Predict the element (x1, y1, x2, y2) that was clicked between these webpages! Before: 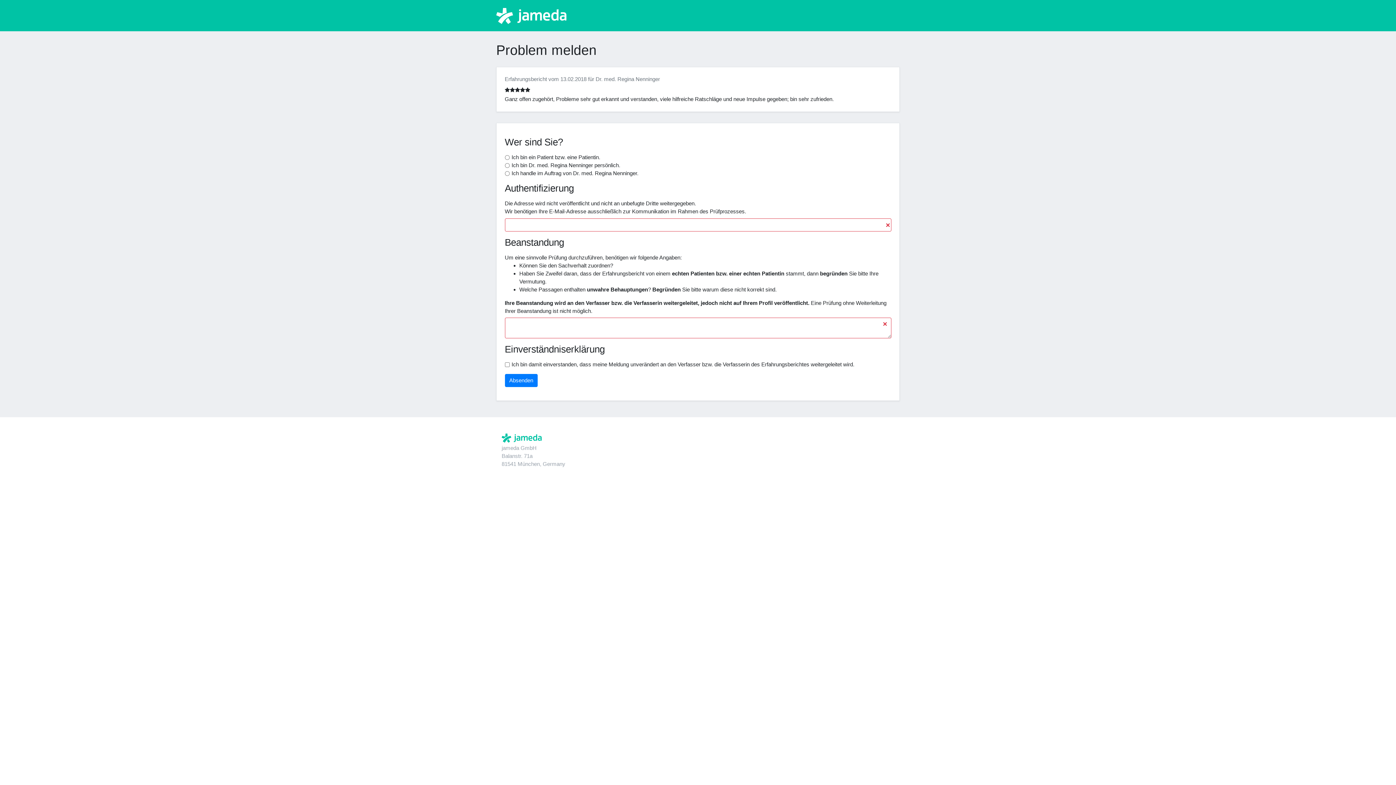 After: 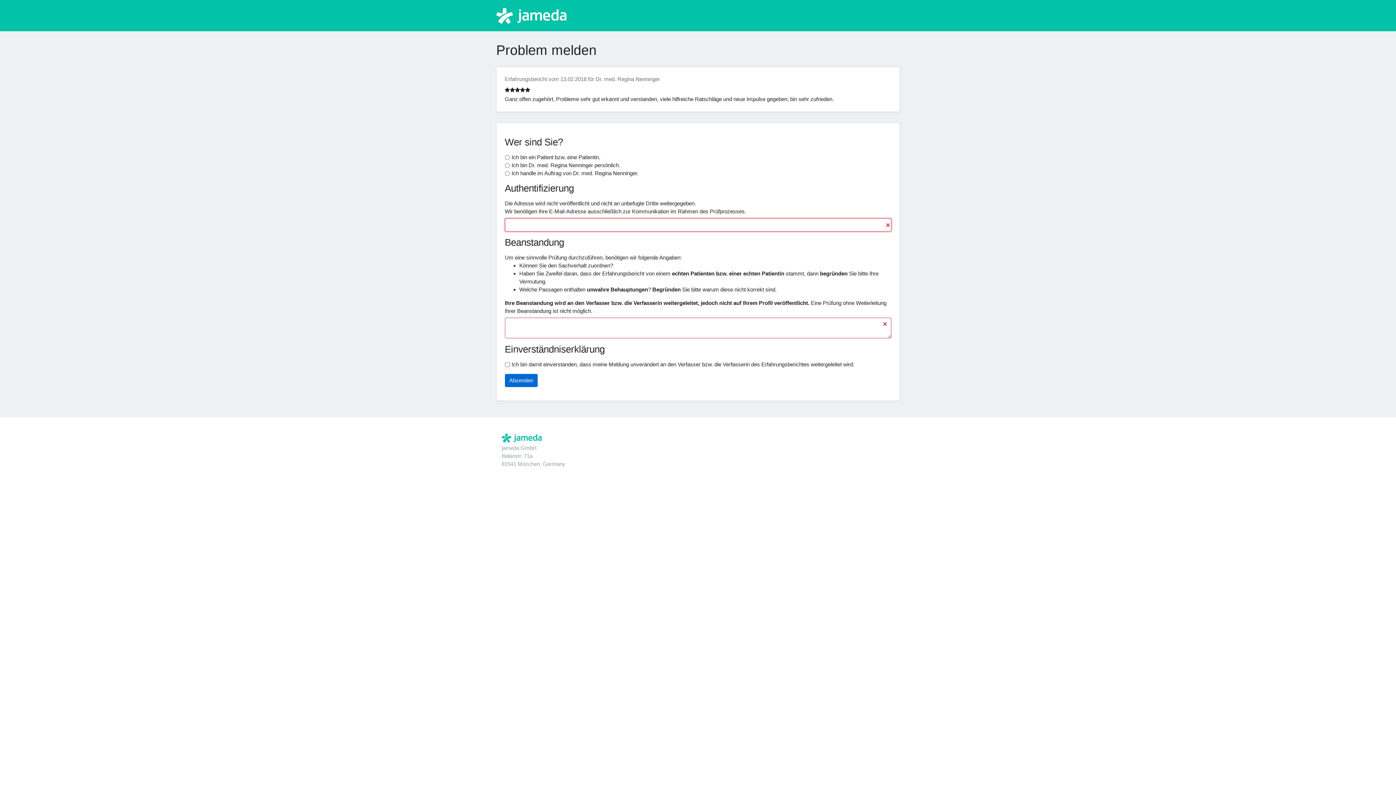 Action: label: Absenden bbox: (504, 374, 537, 387)